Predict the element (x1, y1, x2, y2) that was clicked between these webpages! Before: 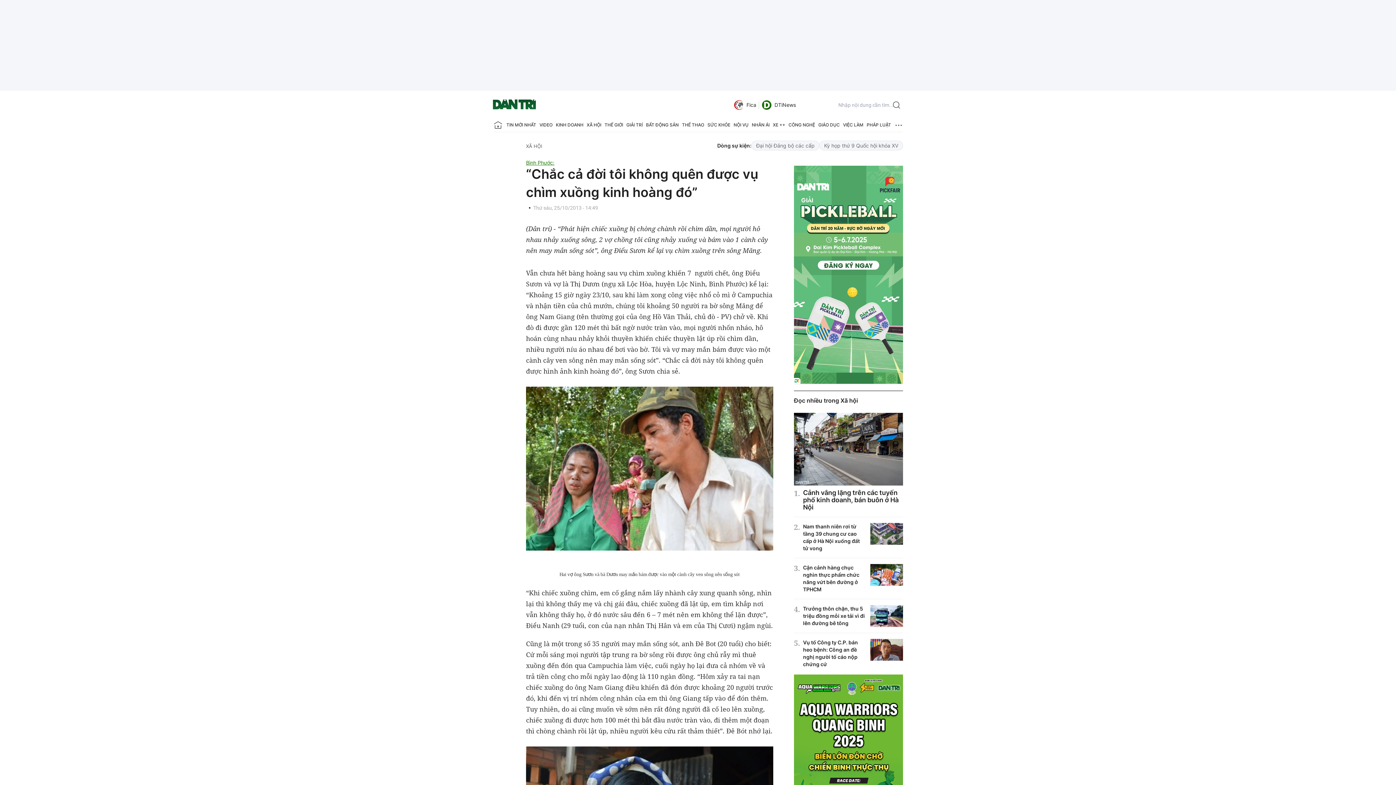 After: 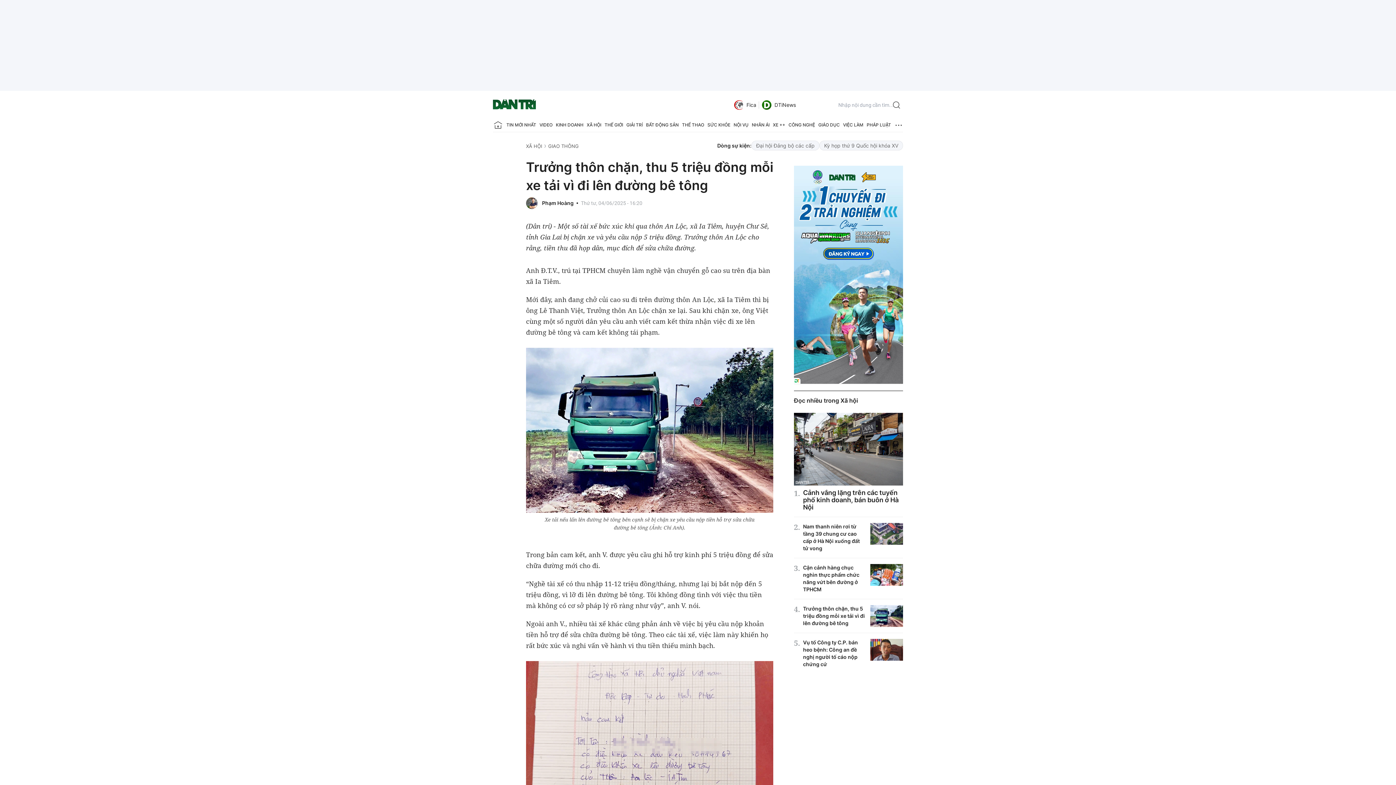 Action: bbox: (803, 605, 865, 626) label: Trưởng thôn chặn, thu 5 triệu đồng mỗi xe tải vì đi lên đường bê tông